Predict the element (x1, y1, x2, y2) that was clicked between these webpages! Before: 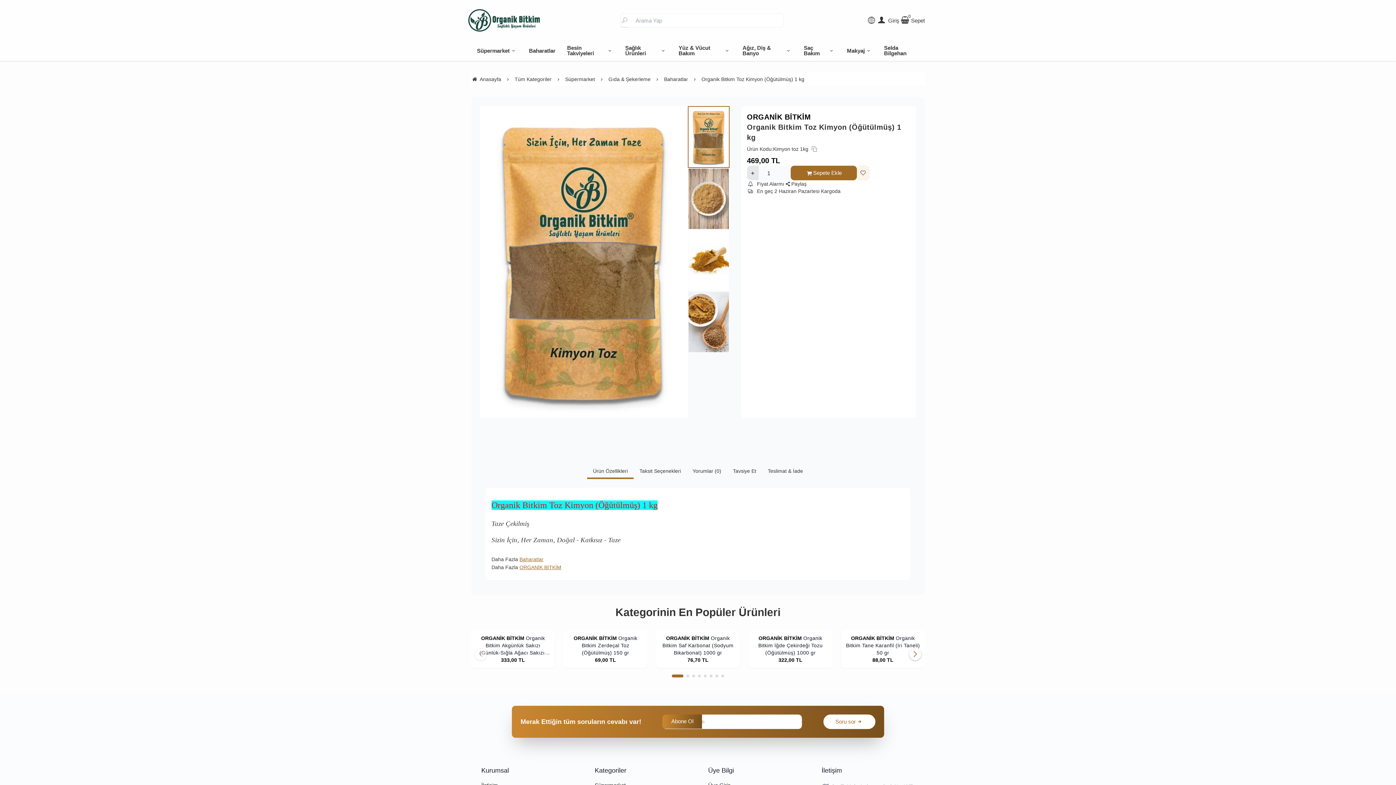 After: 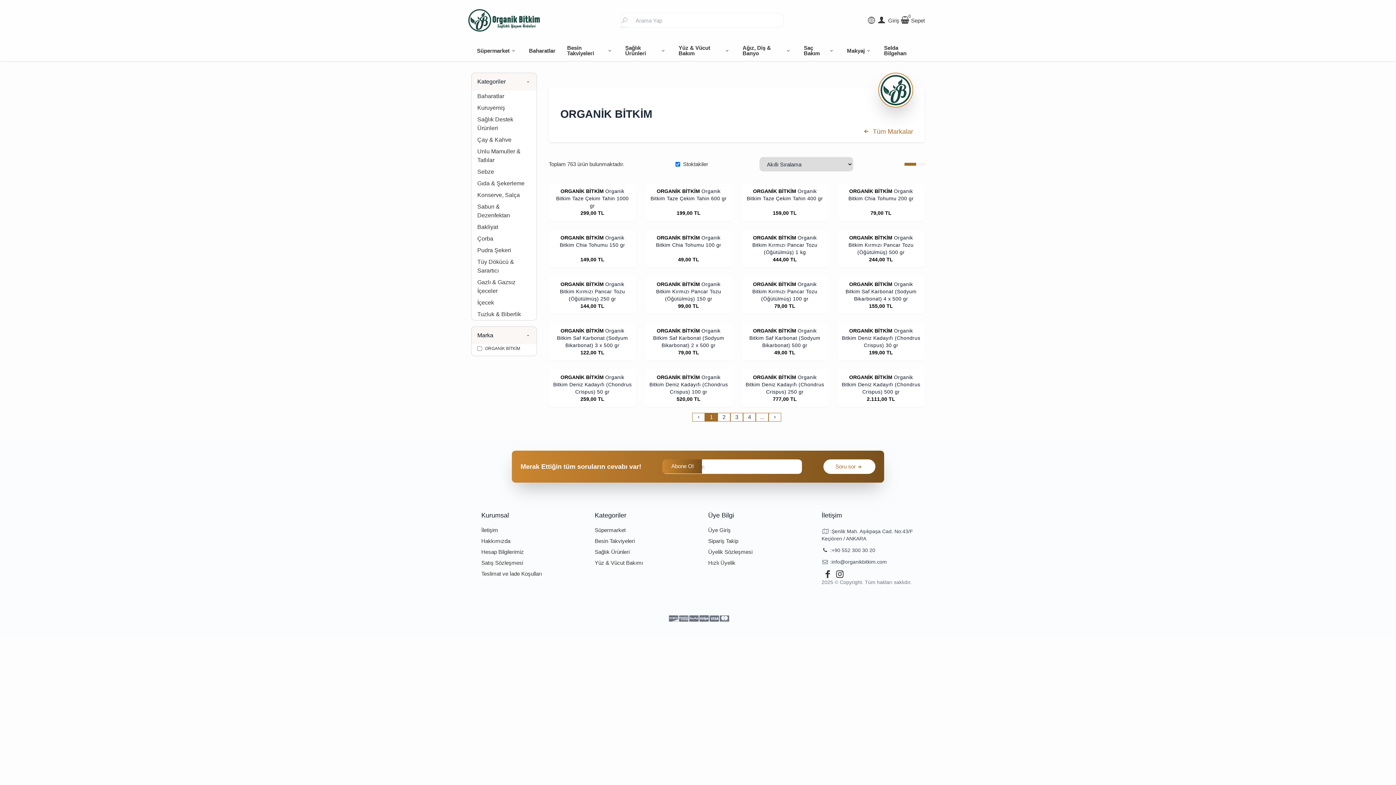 Action: label: ORGANİK BİTKİM bbox: (573, 635, 617, 641)